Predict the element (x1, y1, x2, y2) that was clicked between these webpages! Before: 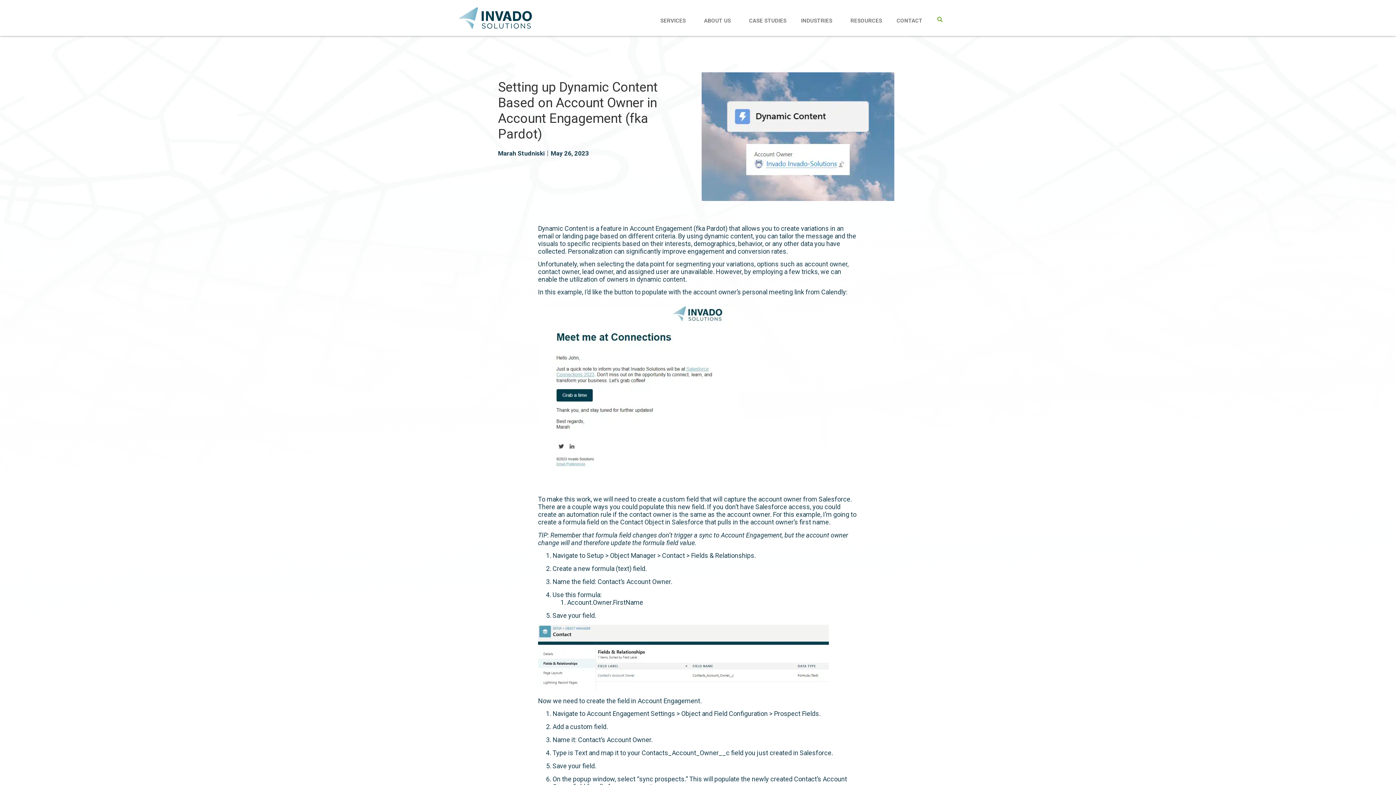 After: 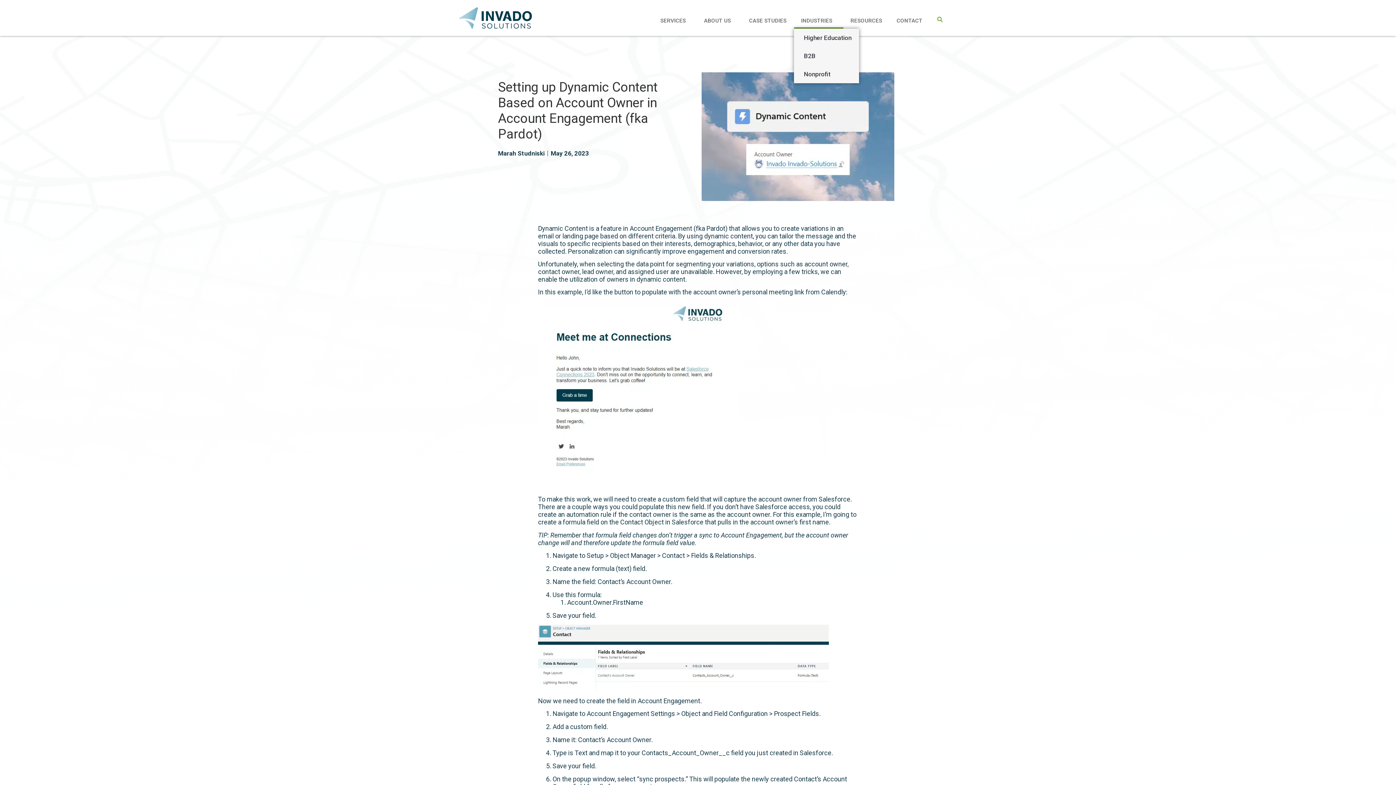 Action: bbox: (794, 12, 843, 28) label: INDUSTRIES